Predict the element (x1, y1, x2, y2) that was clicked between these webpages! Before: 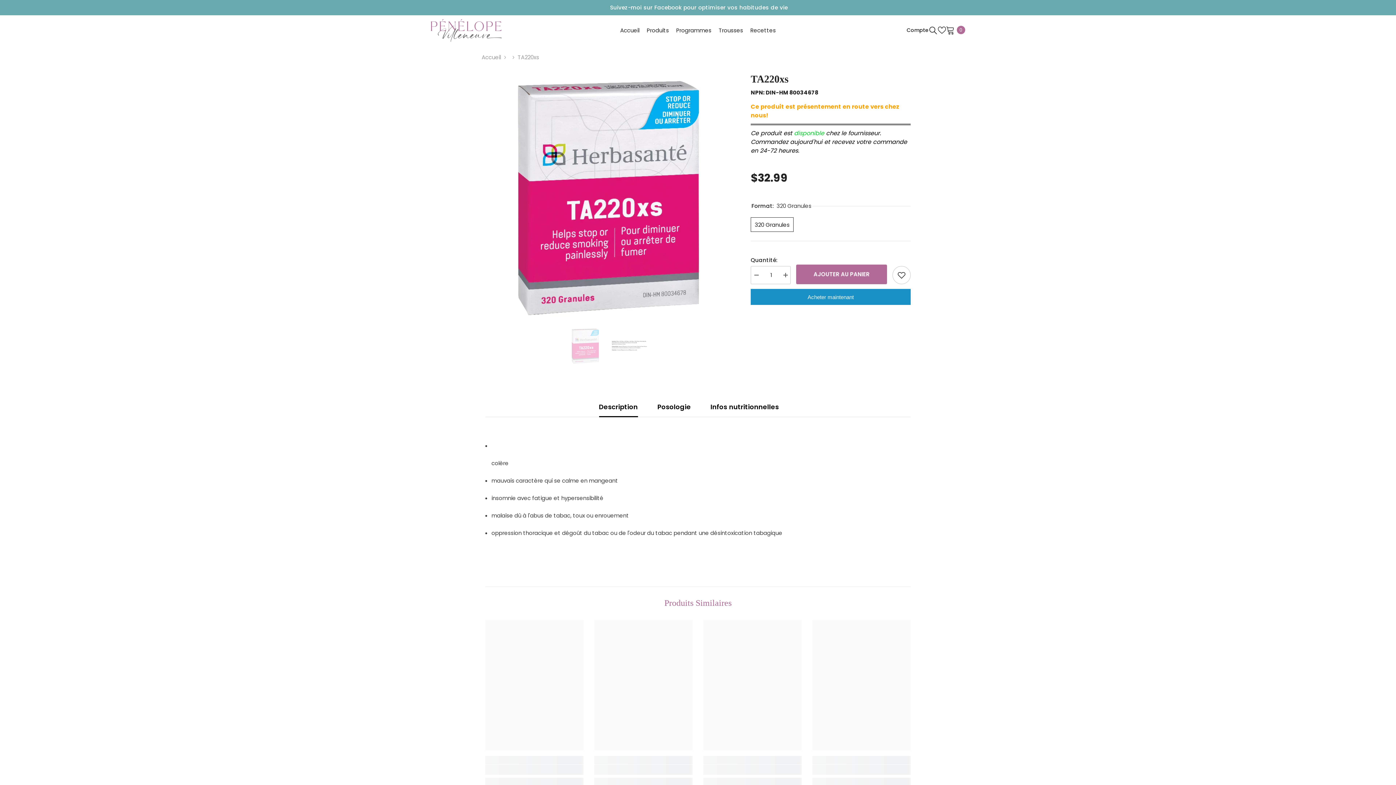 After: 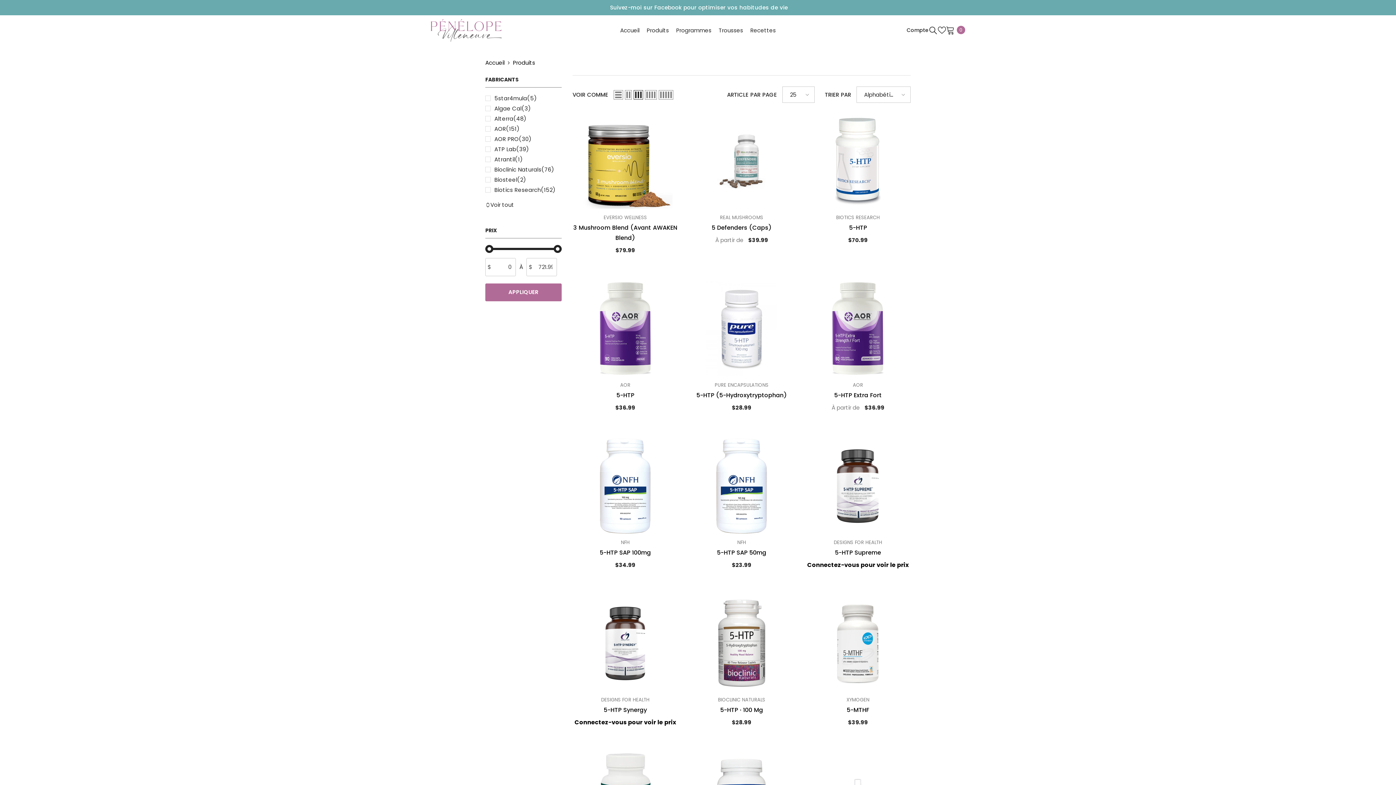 Action: bbox: (643, 26, 672, 45) label: Produits